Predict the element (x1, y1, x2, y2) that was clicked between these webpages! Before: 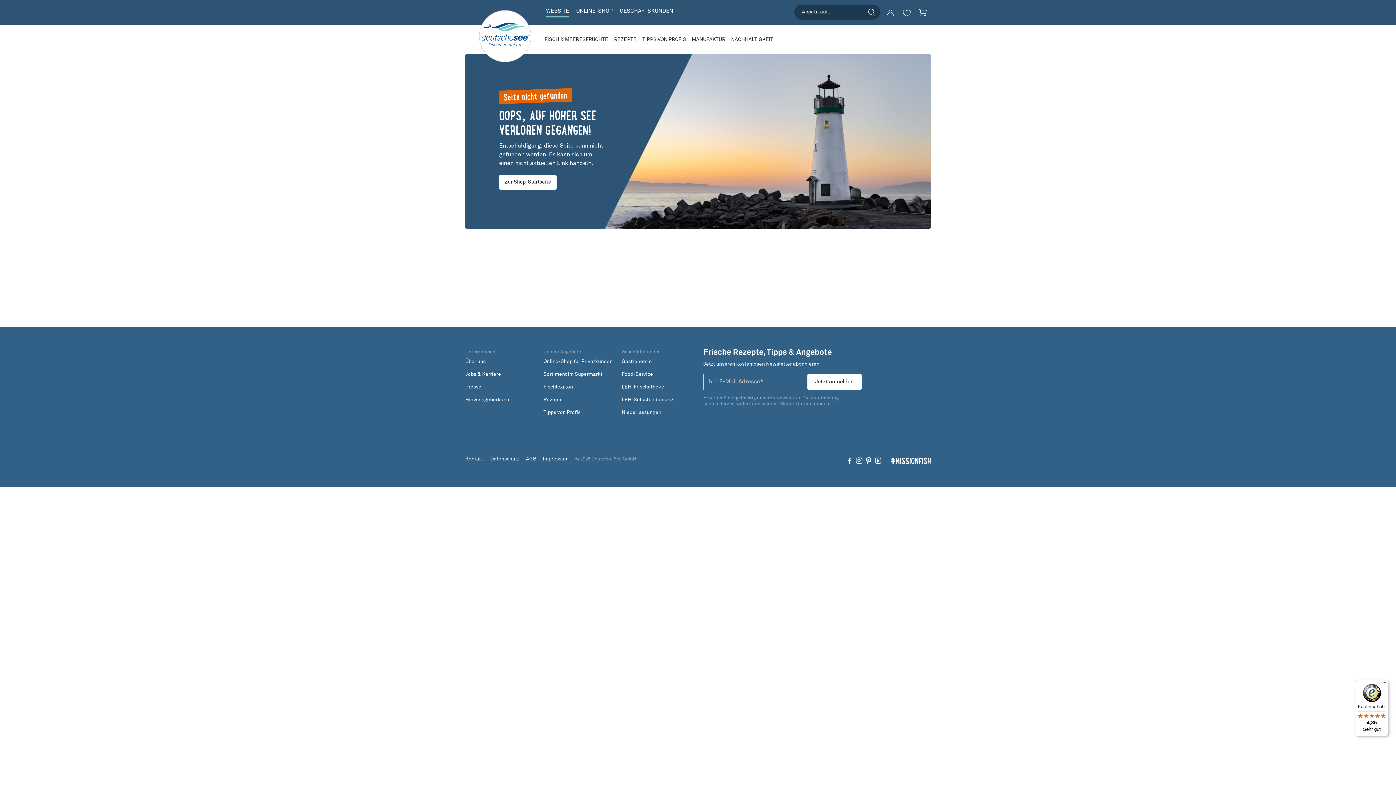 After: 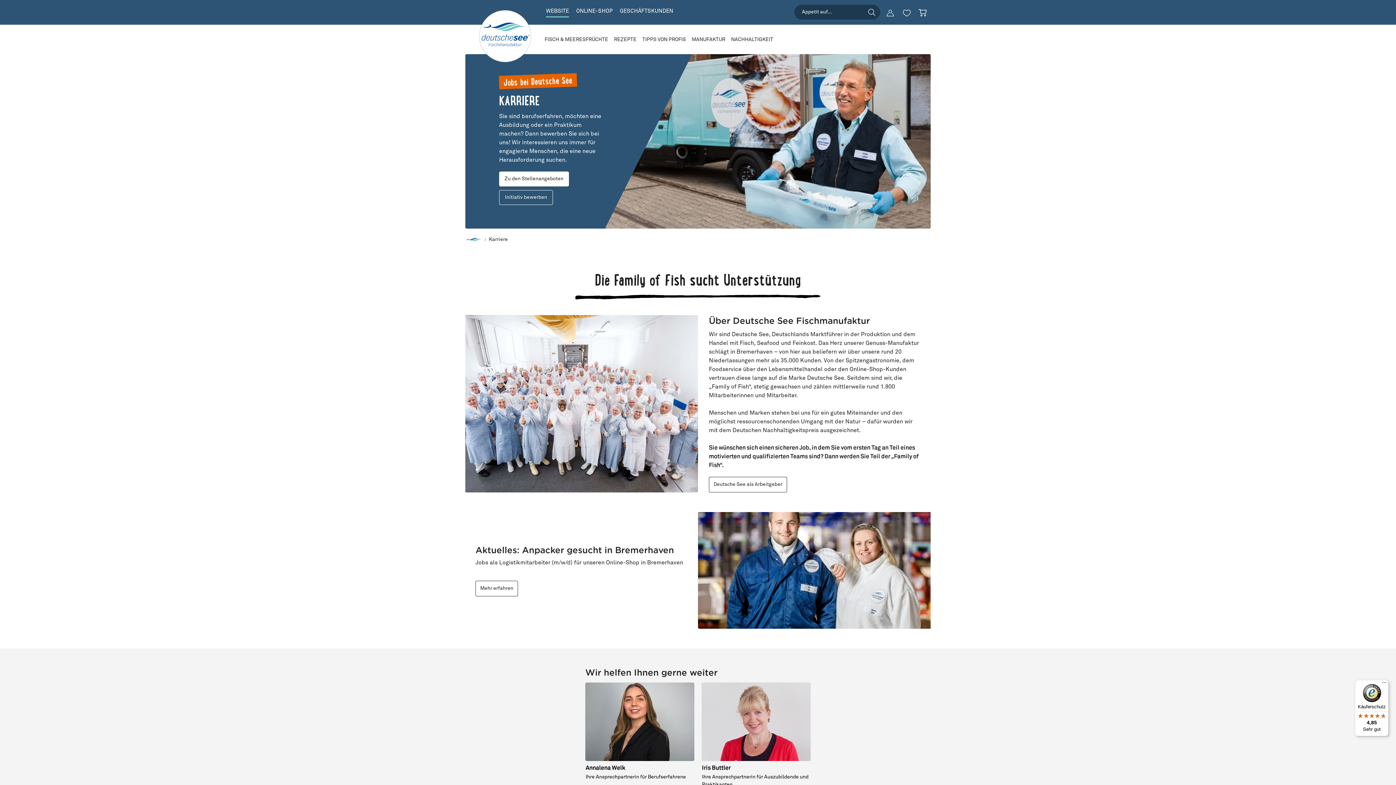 Action: label: Jobs & Karriere bbox: (462, 368, 503, 381)